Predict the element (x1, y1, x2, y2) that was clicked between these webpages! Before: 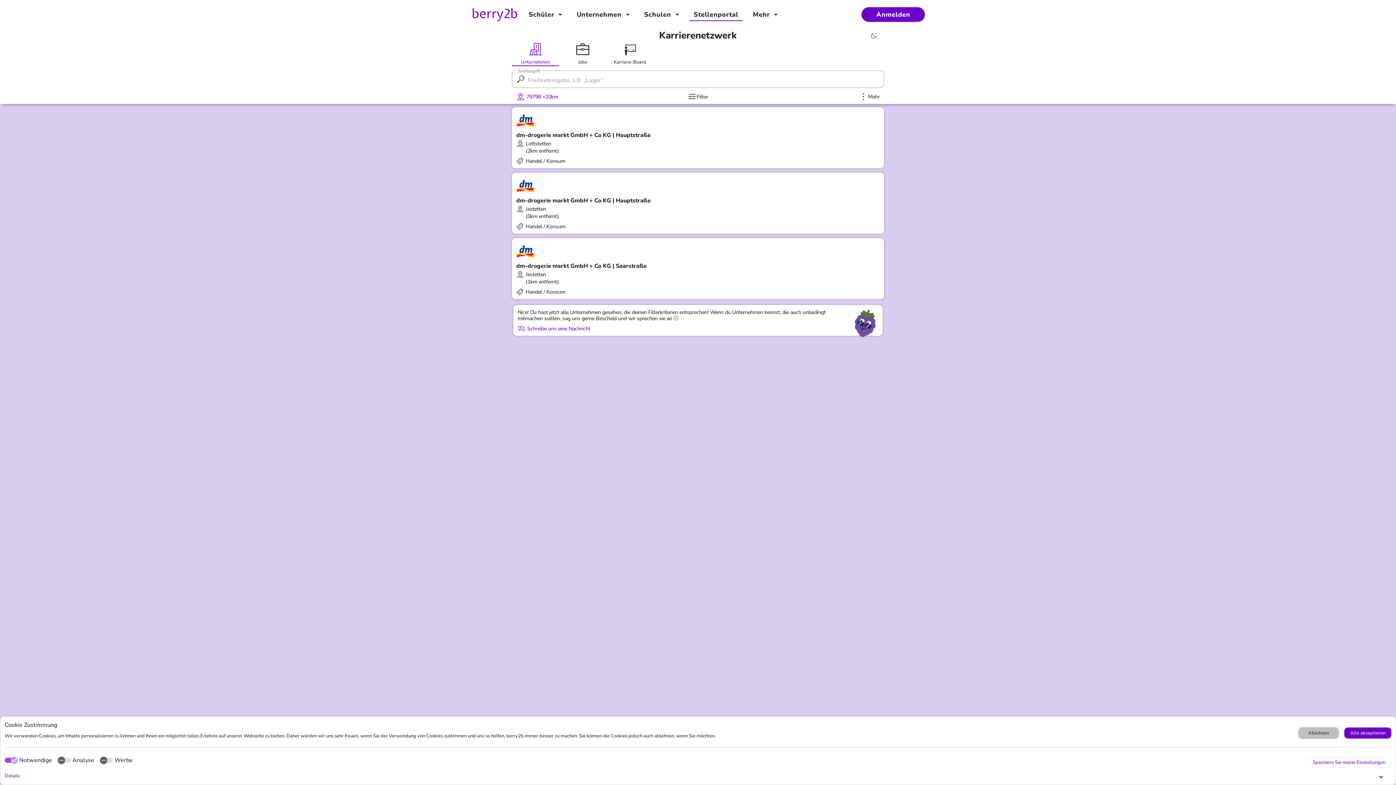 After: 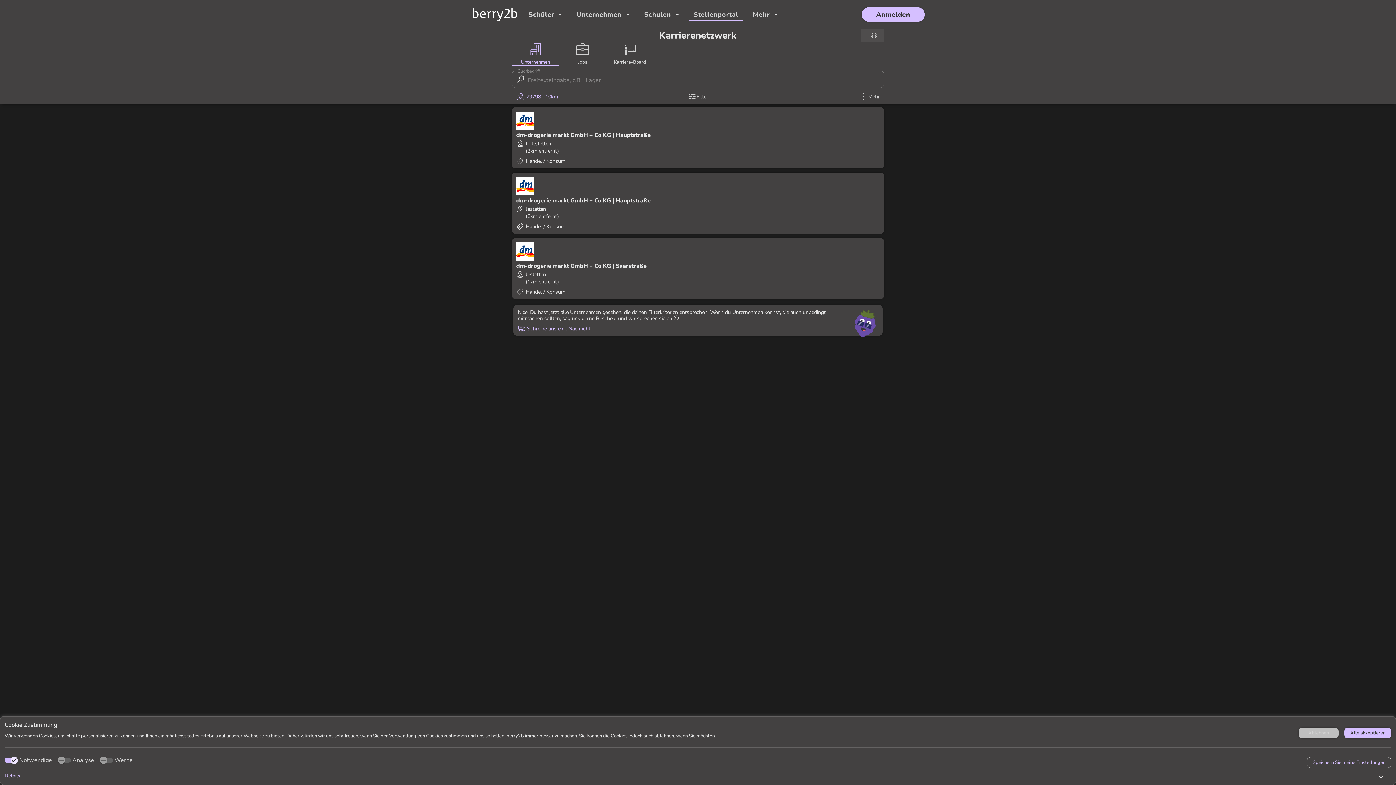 Action: bbox: (861, 29, 884, 42)